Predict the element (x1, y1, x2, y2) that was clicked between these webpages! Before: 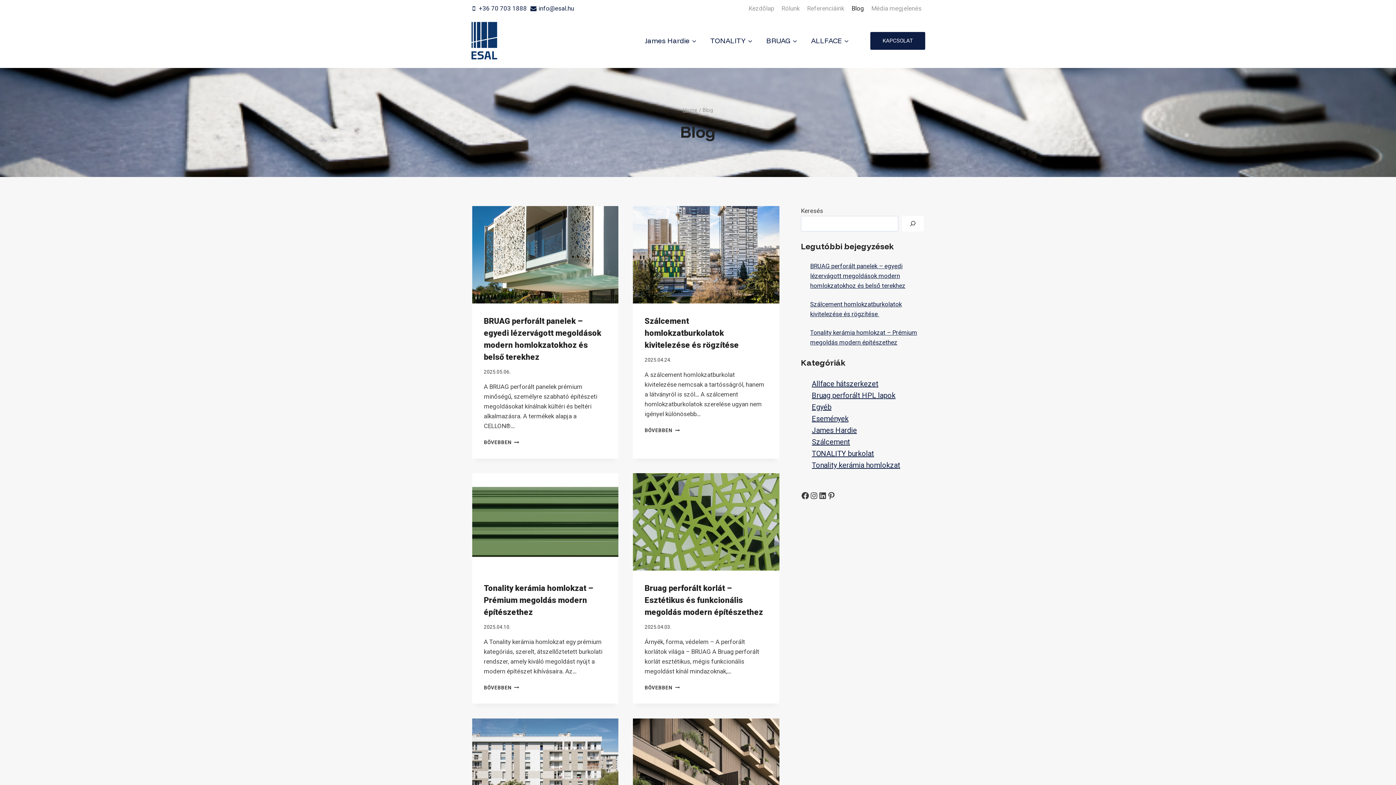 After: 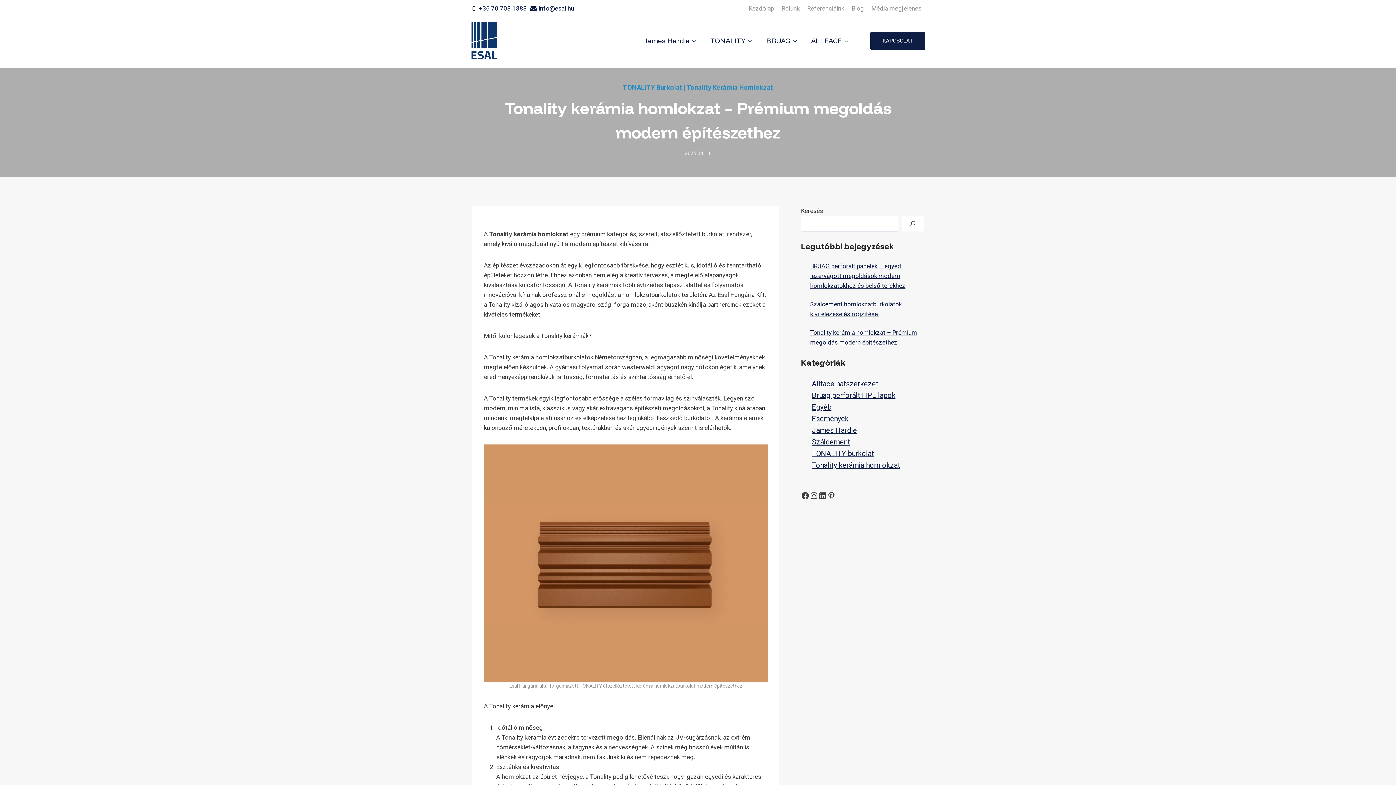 Action: bbox: (484, 584, 593, 617) label: Tonality kerámia homlokzat – Prémium megoldás modern építészethez